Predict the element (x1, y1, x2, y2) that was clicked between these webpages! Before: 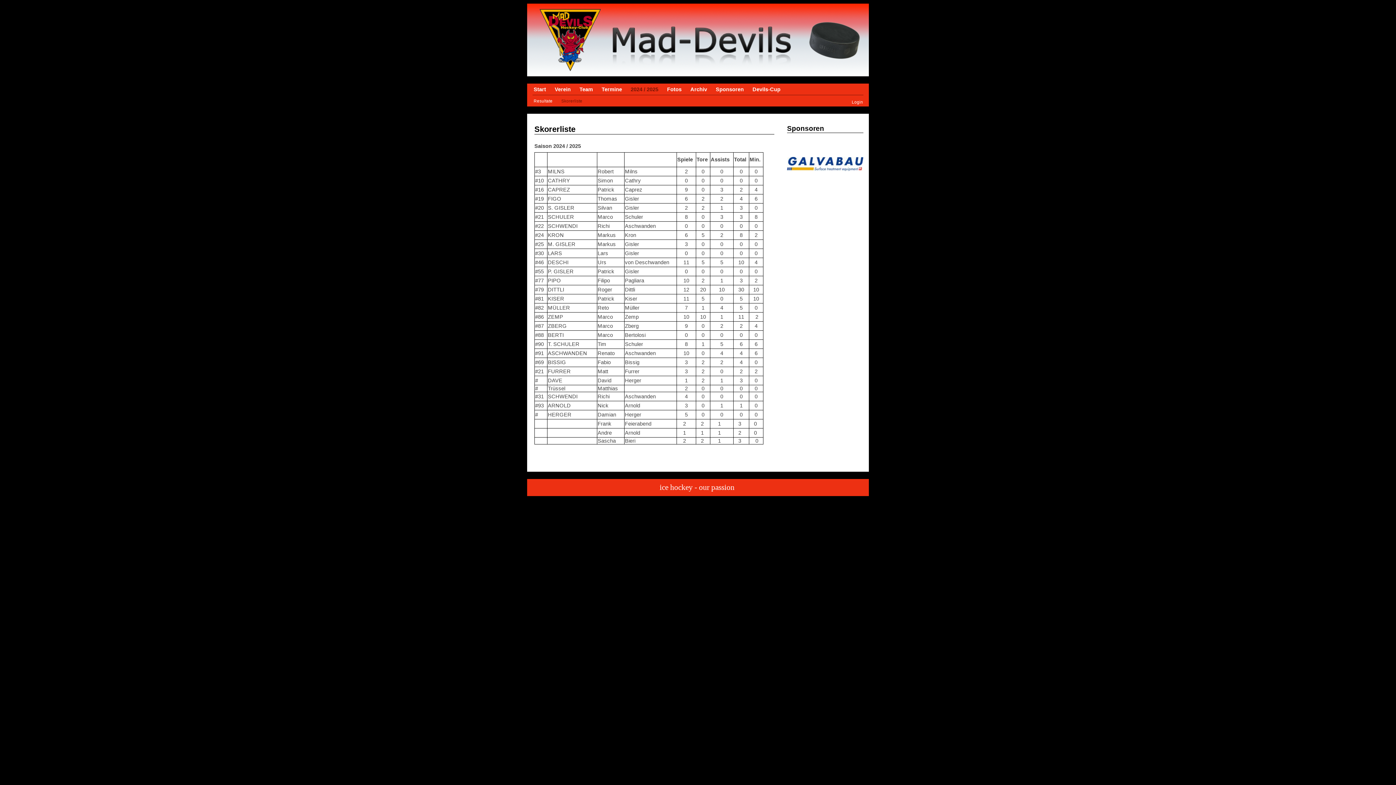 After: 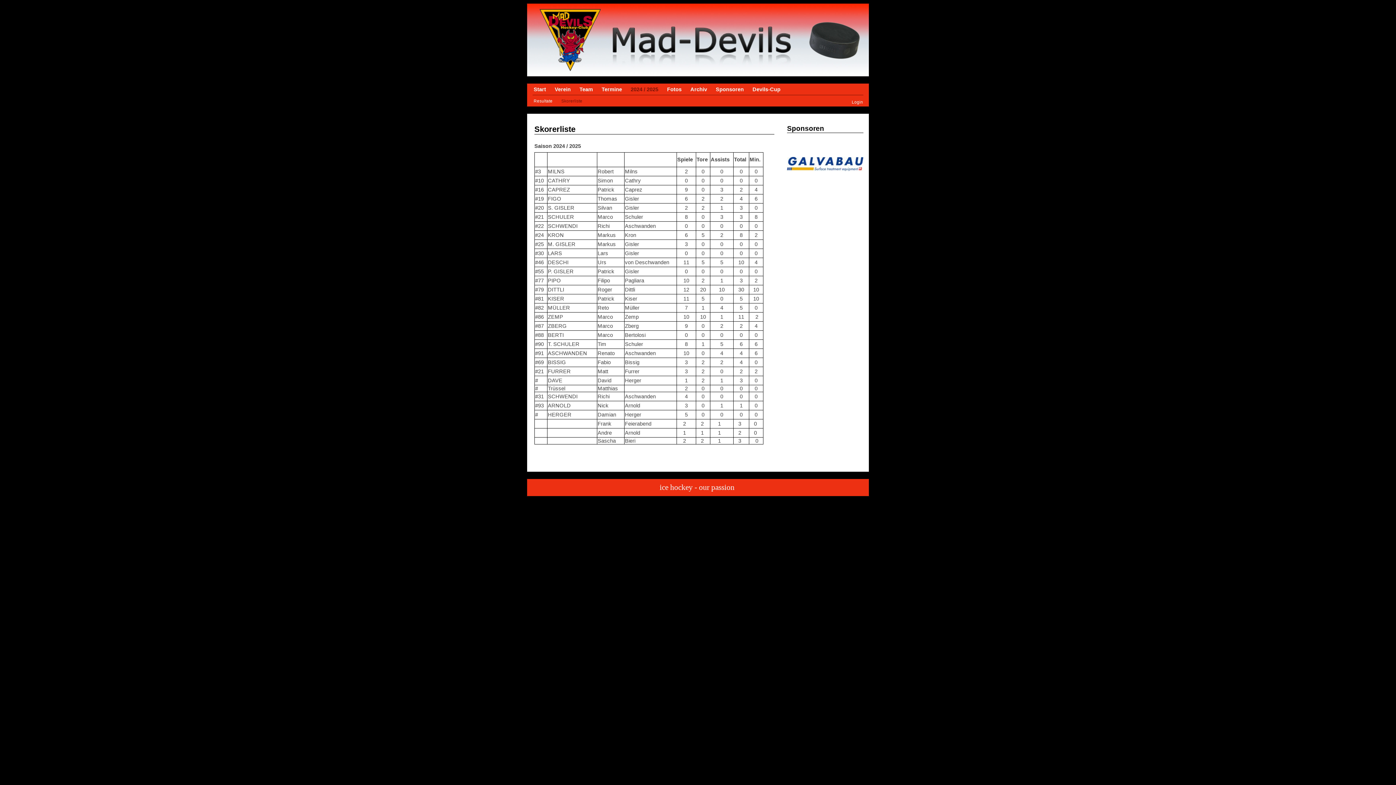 Action: bbox: (561, 98, 582, 103) label: Skorerliste